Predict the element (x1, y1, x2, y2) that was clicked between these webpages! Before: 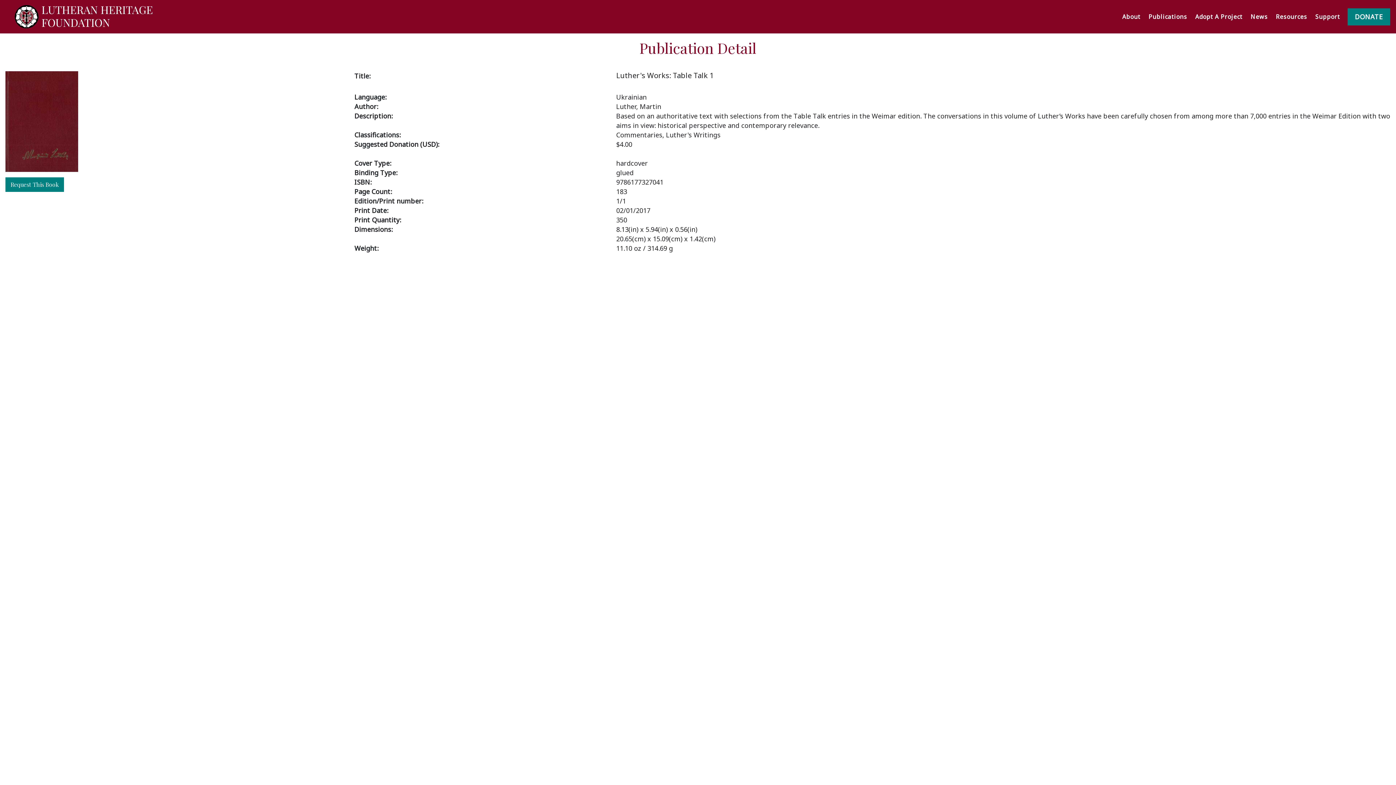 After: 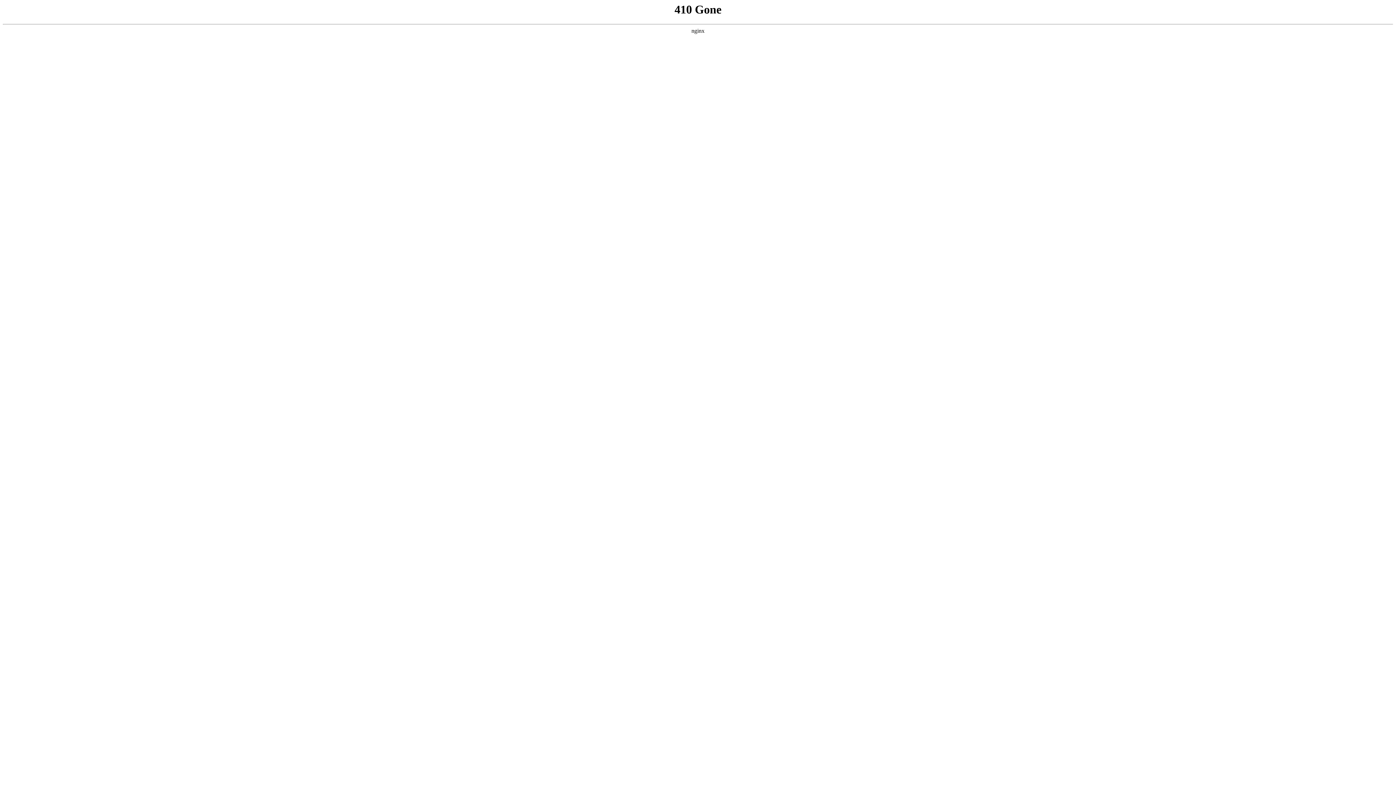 Action: bbox: (1272, 9, 1311, 23) label: Resources